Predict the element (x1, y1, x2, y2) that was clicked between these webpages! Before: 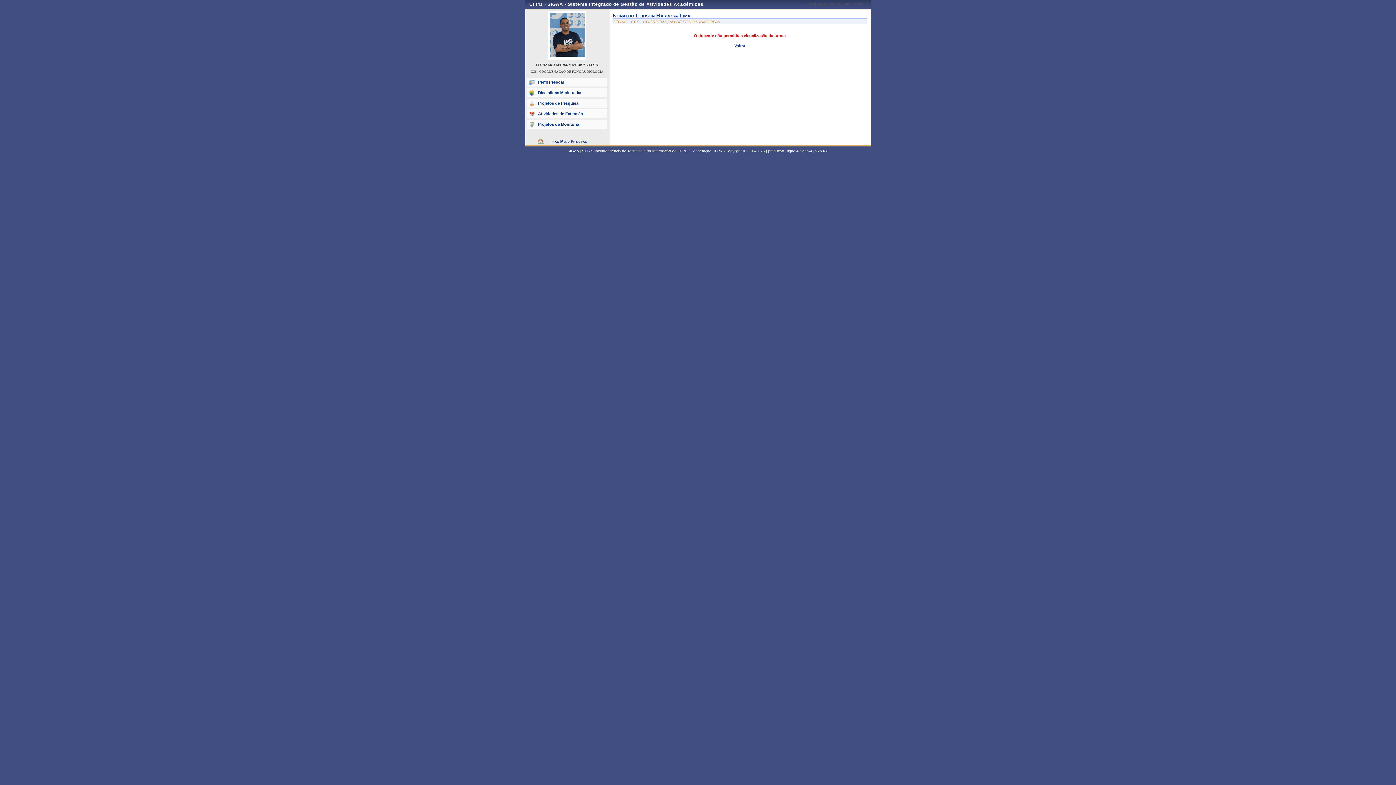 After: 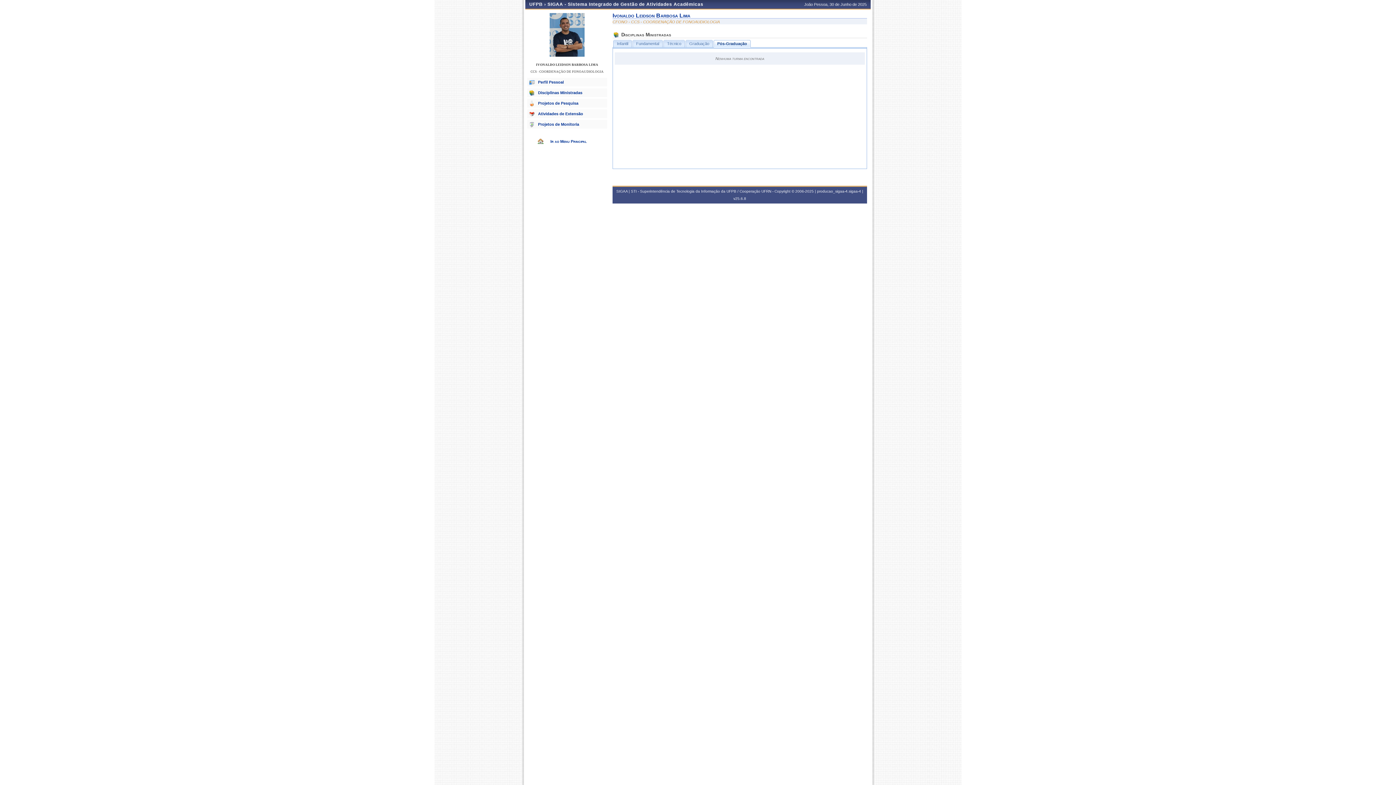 Action: bbox: (734, 43, 745, 48) label: Voltar